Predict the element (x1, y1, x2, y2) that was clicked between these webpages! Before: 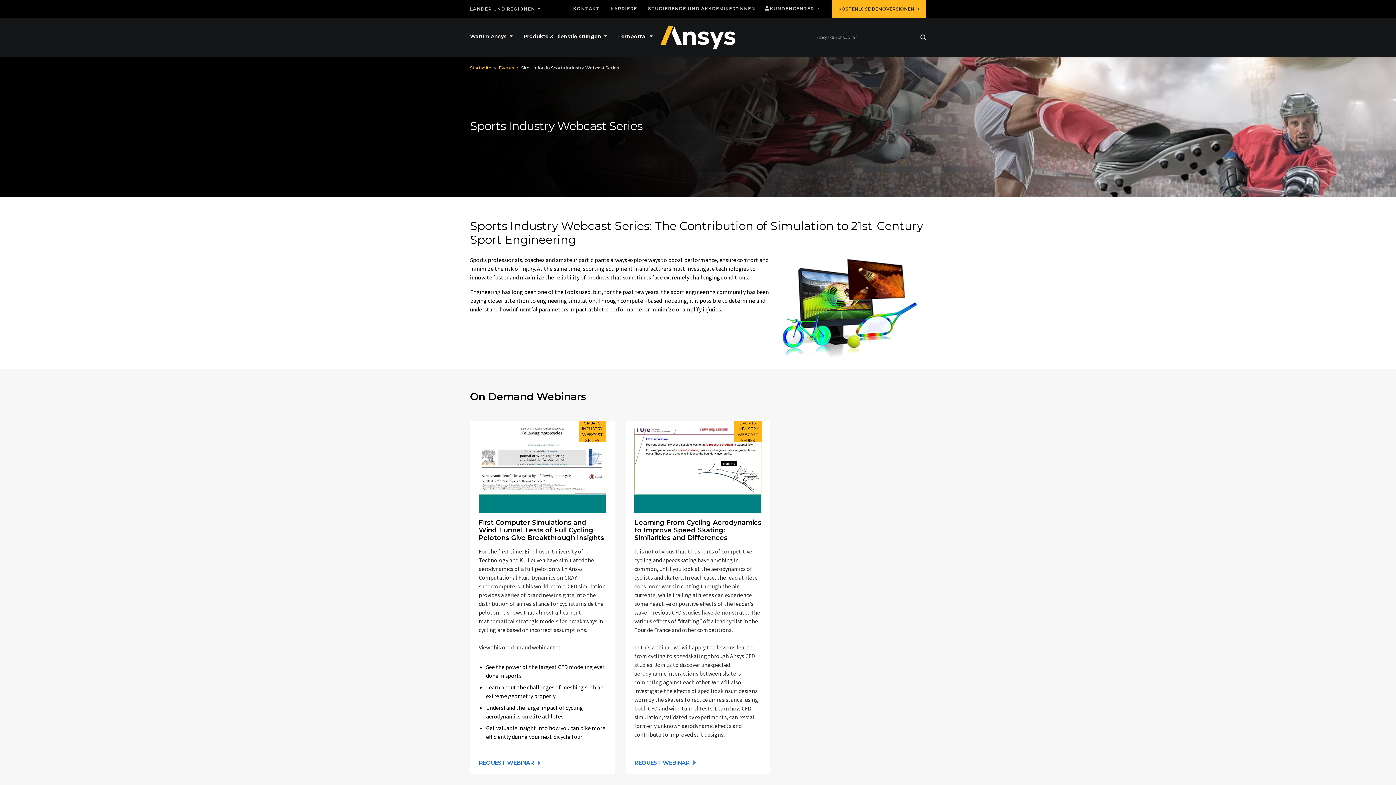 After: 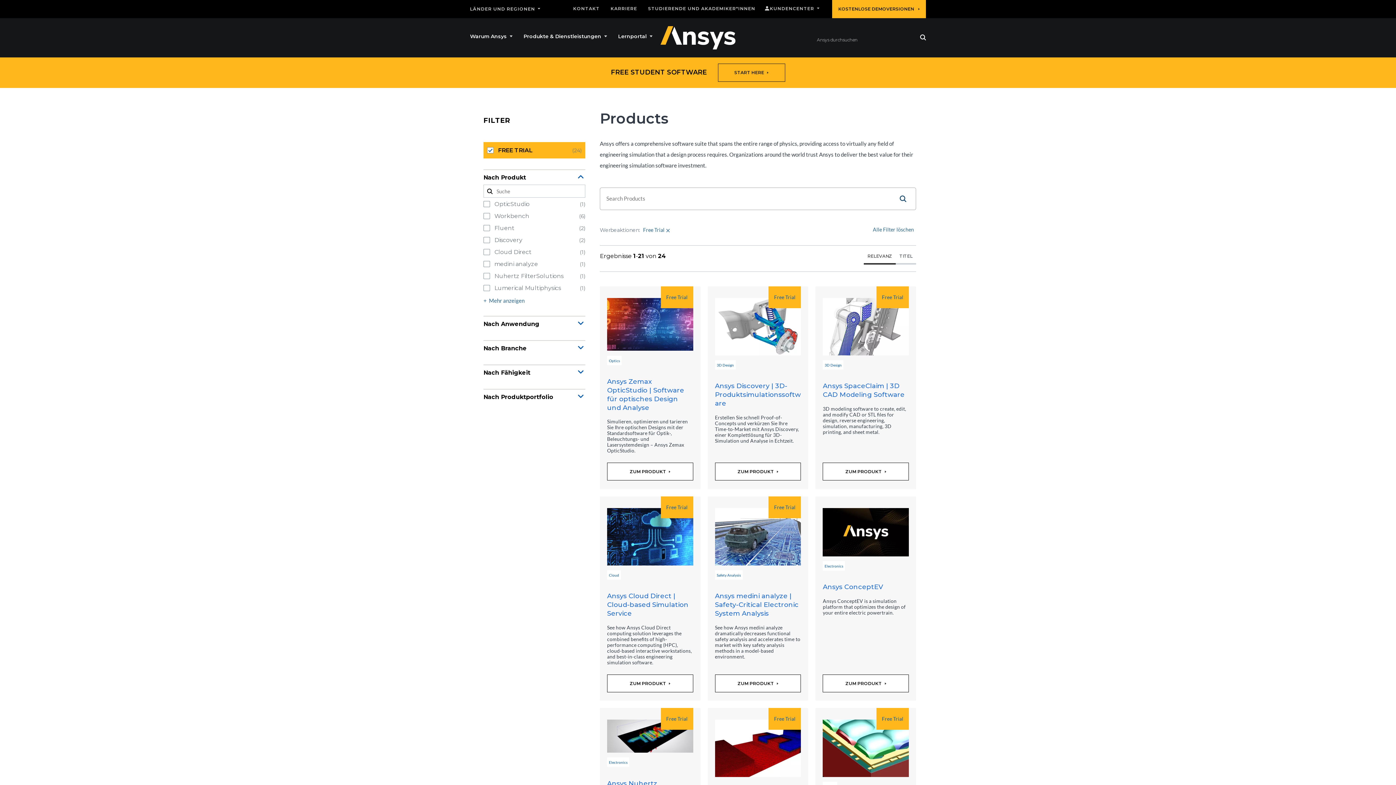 Action: bbox: (832, 0, 926, 18) label: KOSTENLOSE DEMOVERSIONEN 